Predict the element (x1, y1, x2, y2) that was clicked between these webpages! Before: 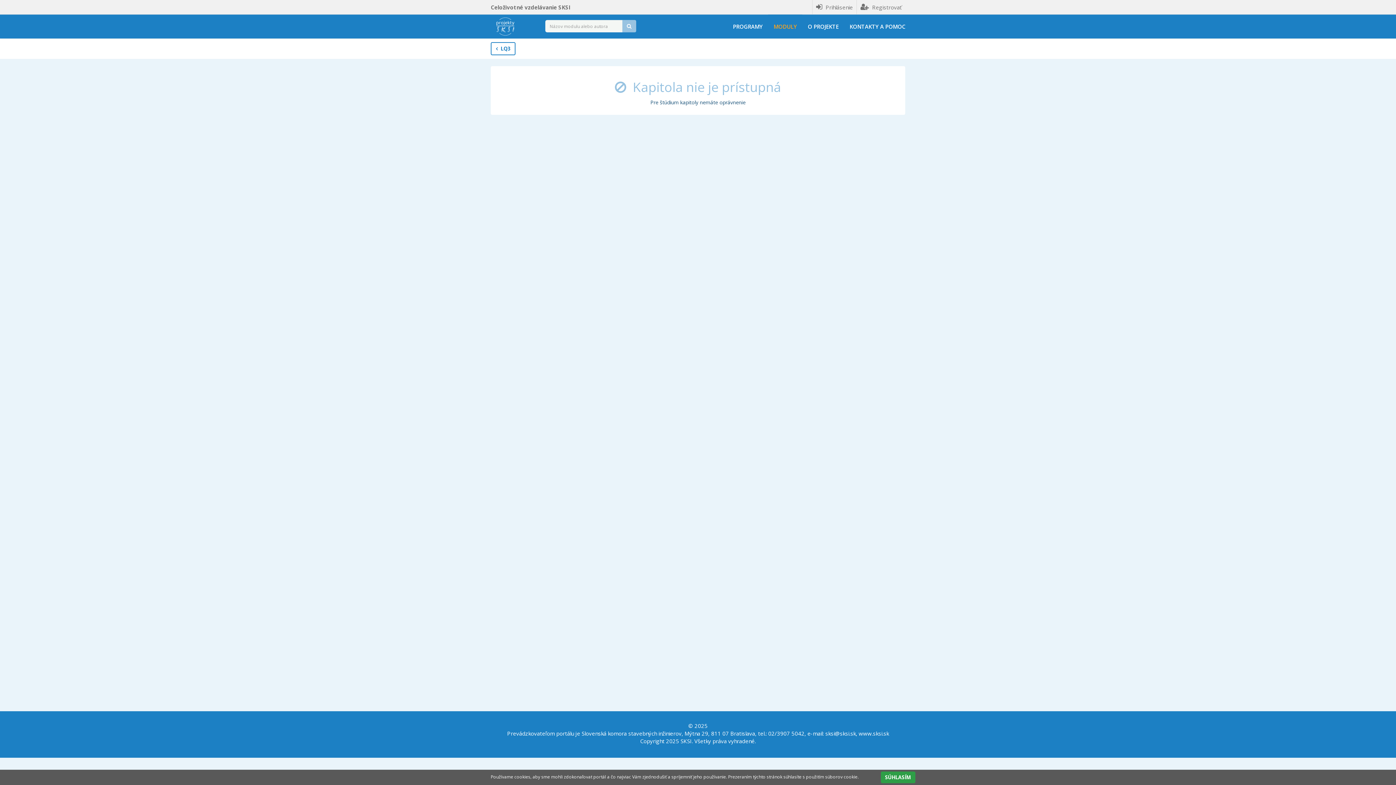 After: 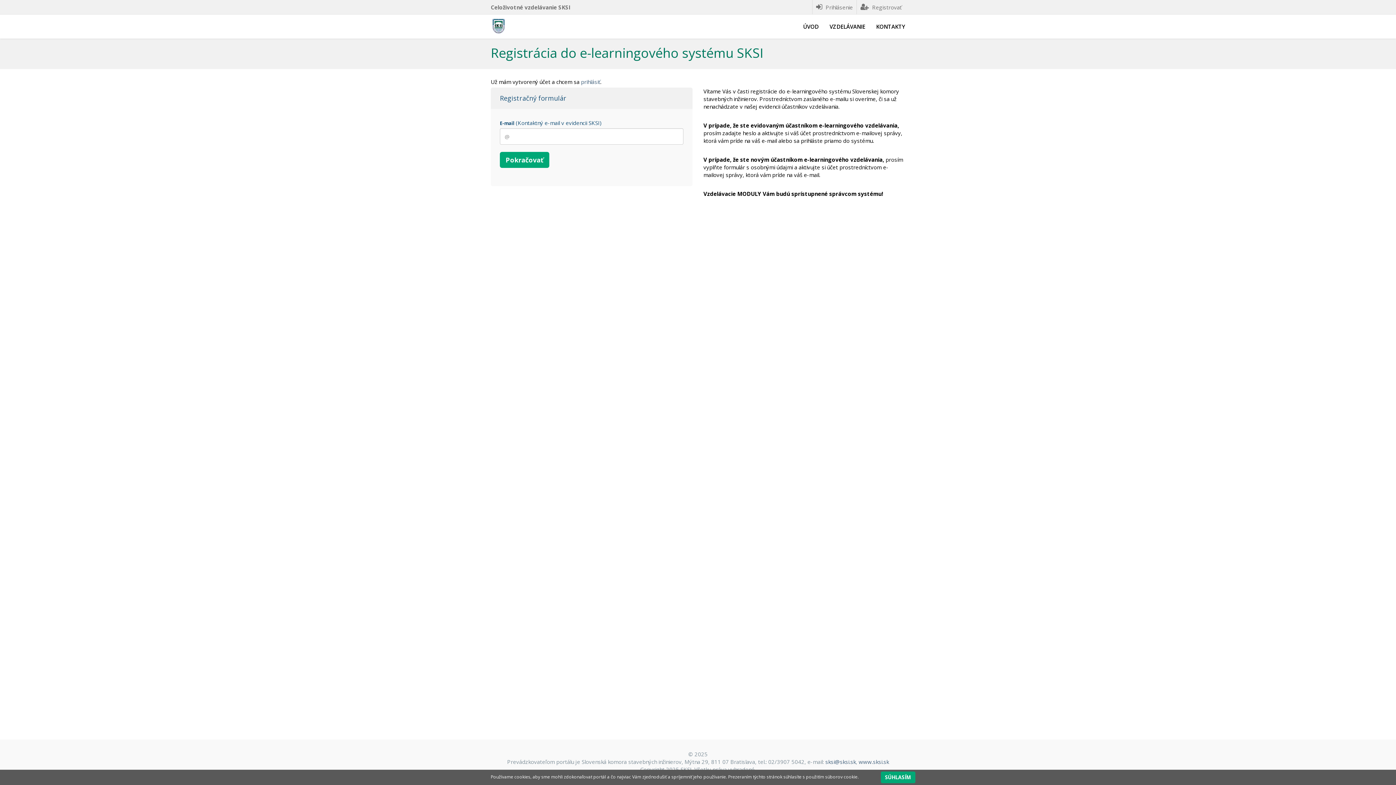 Action: label:  Registrovať bbox: (857, 3, 905, 10)